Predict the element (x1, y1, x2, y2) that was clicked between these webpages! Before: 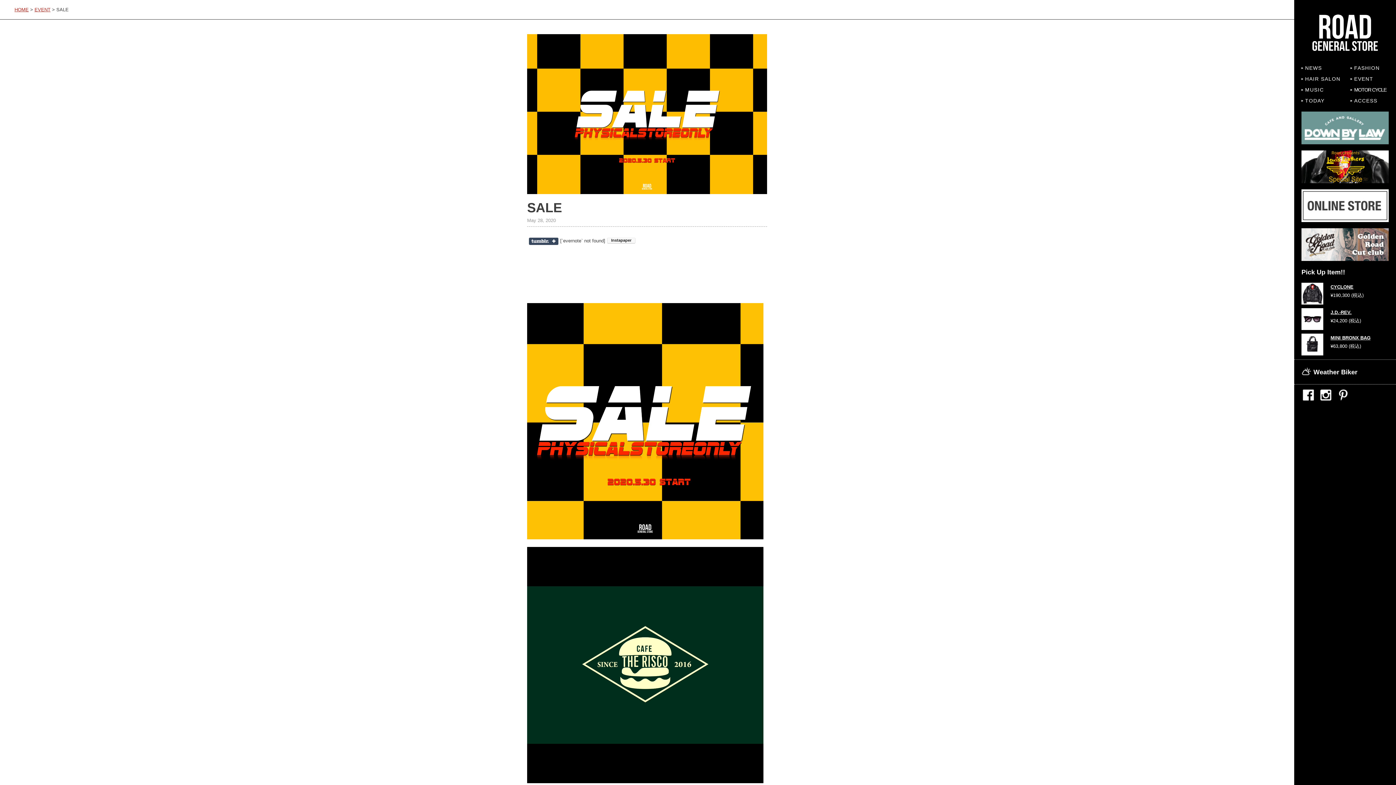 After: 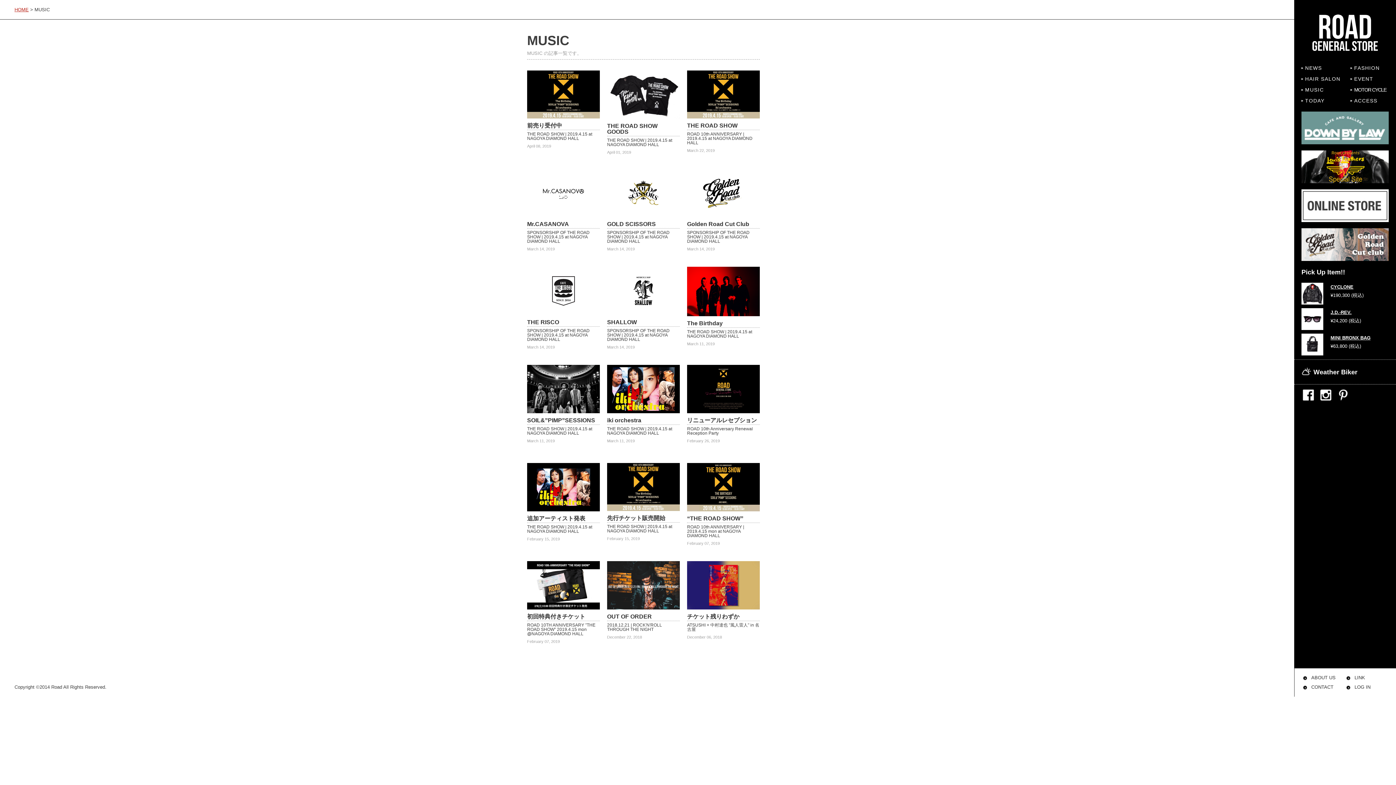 Action: bbox: (1305, 86, 1324, 92) label: MUSIC